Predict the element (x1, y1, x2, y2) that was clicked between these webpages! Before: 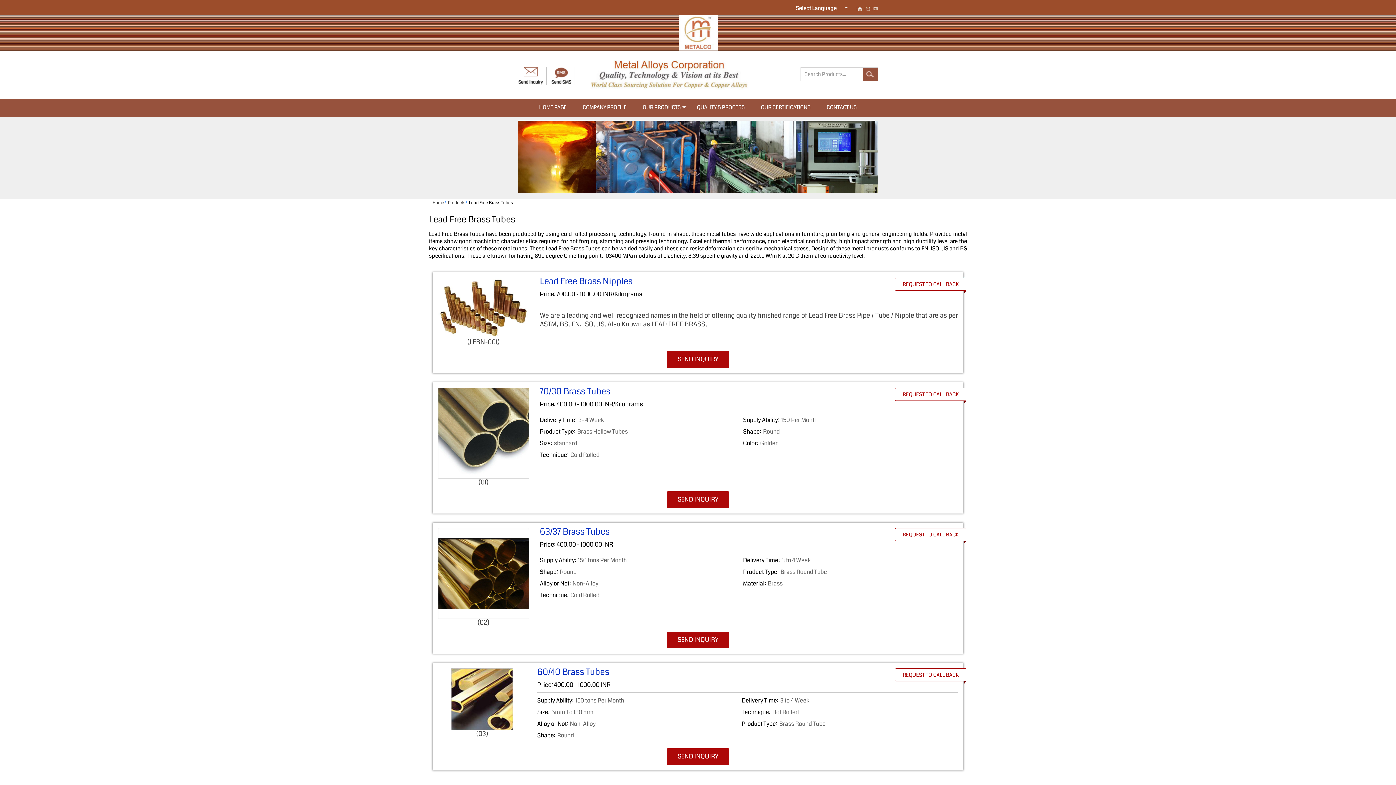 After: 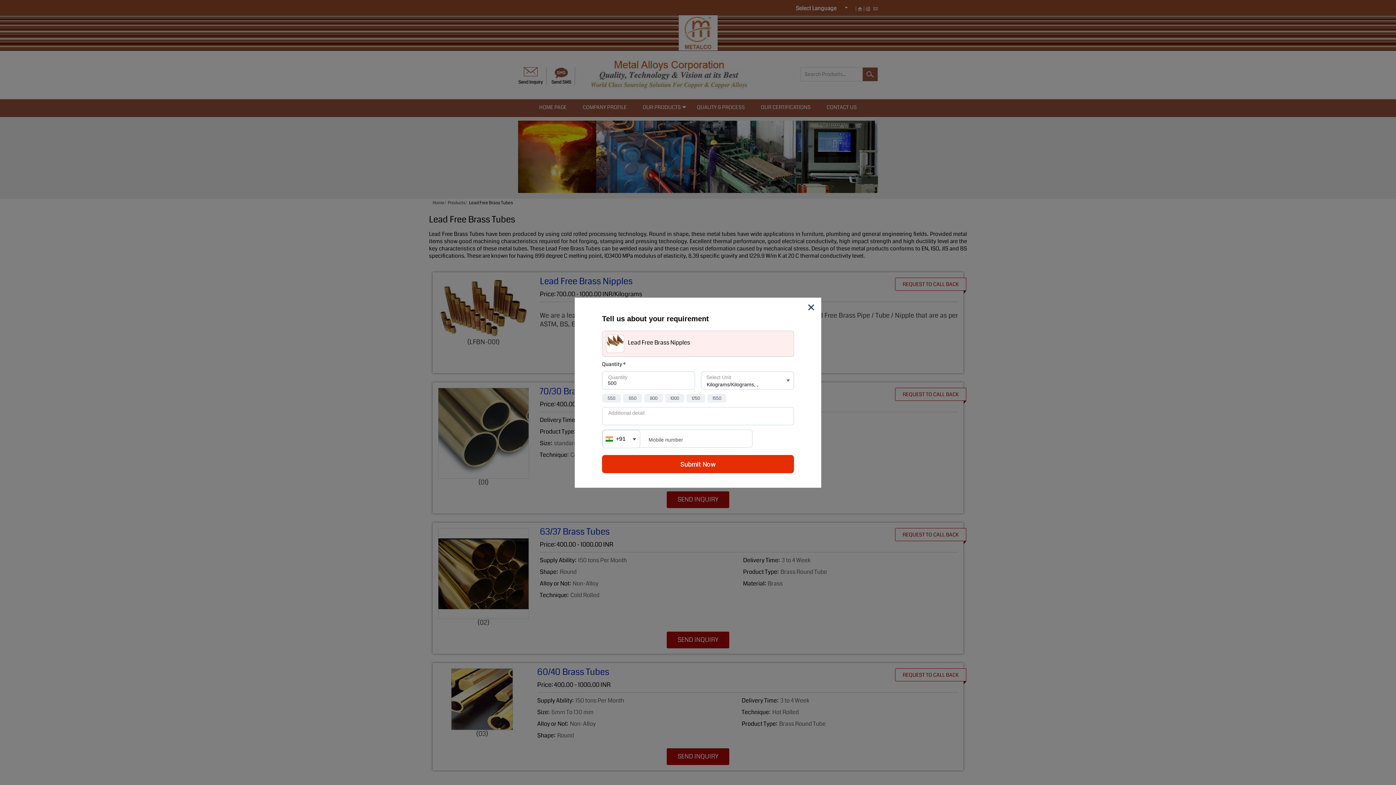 Action: bbox: (666, 351, 729, 368) label: SEND INQUIRY